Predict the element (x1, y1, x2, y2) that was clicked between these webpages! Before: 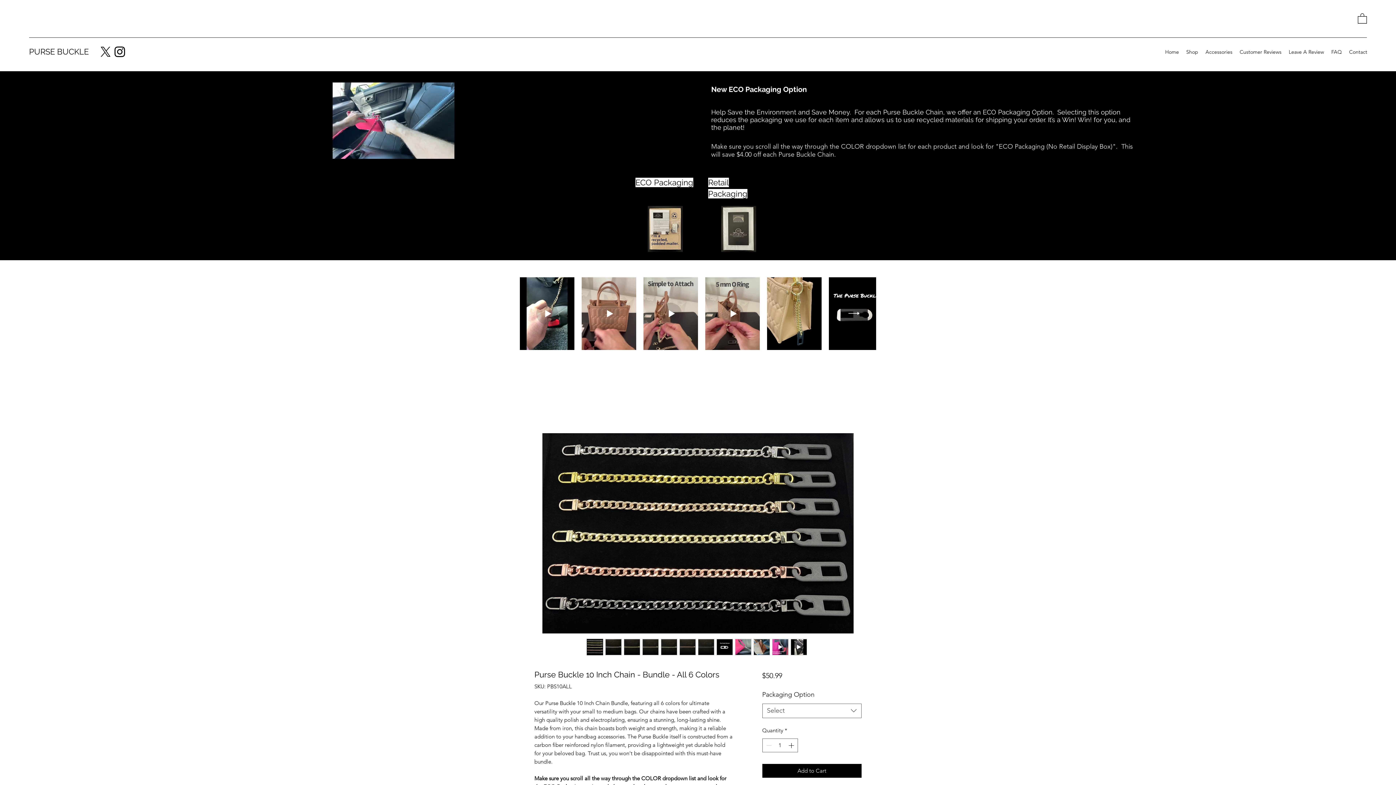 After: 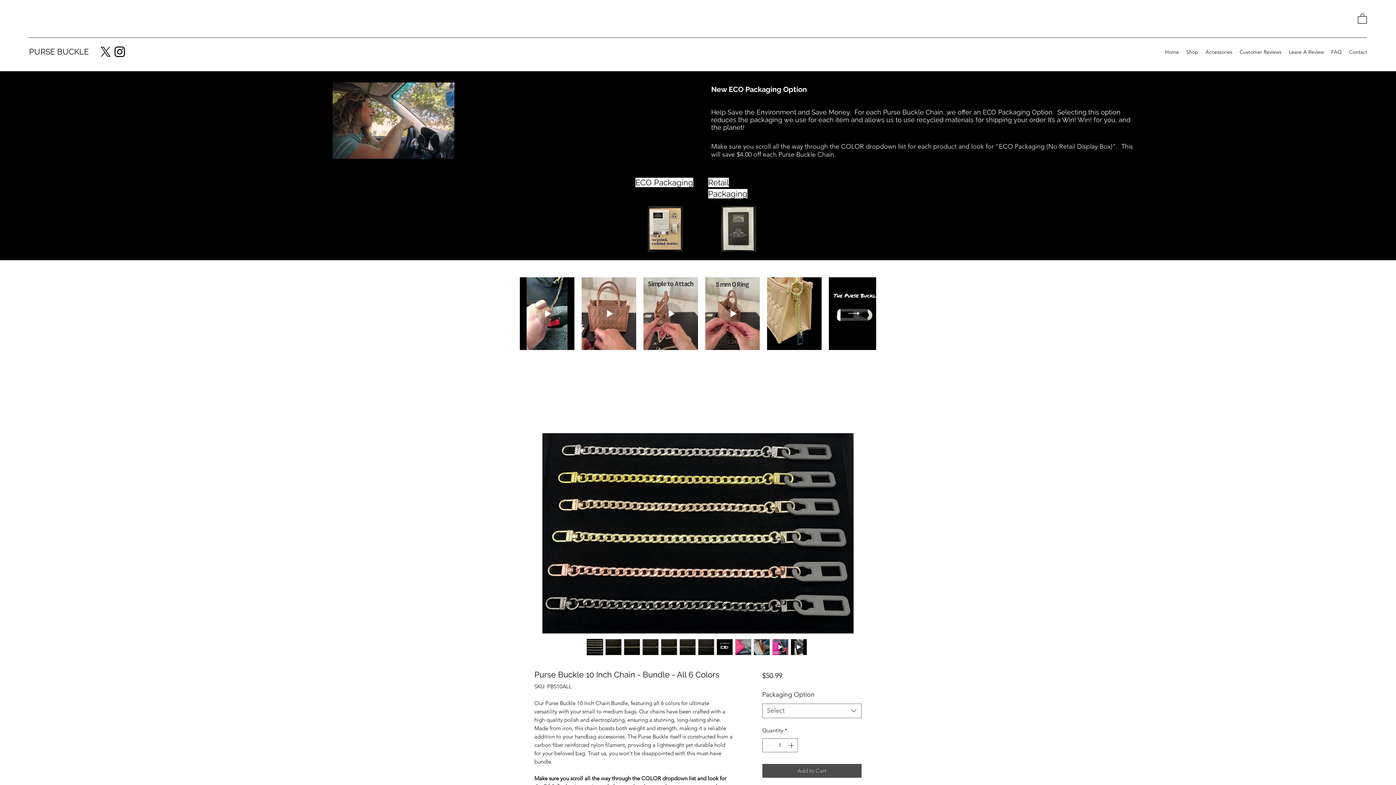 Action: label: Add to Cart bbox: (762, 764, 861, 778)